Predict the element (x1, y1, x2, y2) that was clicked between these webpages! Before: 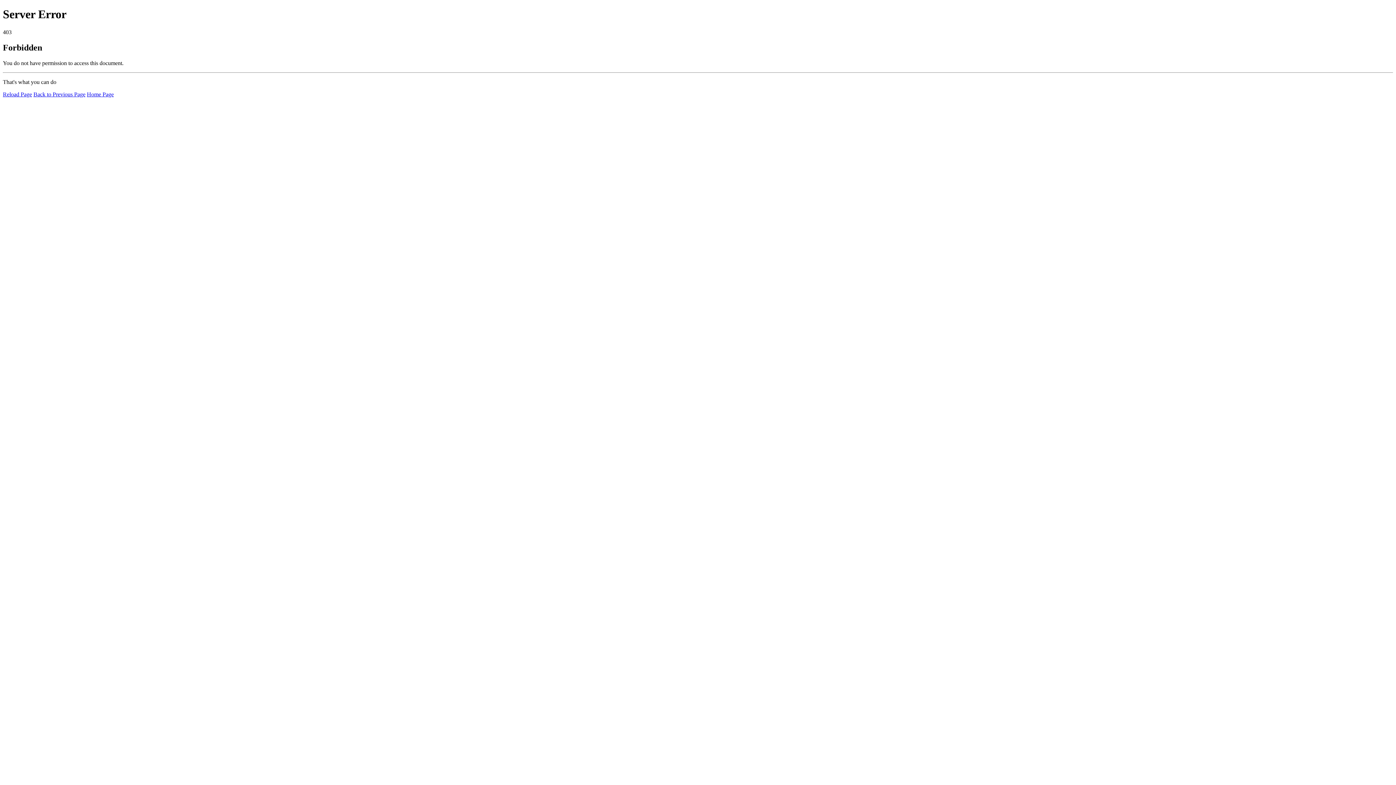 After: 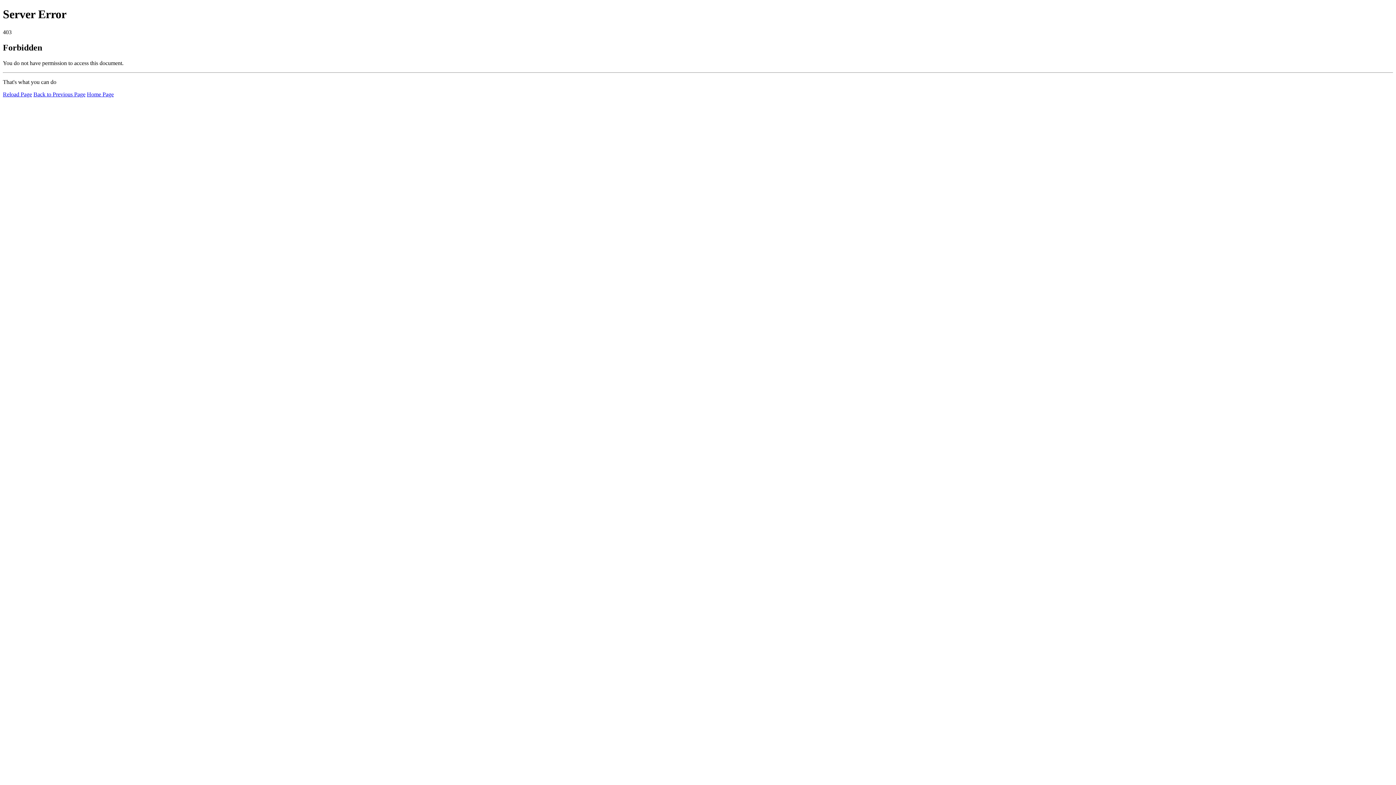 Action: label: Home Page bbox: (86, 91, 113, 97)